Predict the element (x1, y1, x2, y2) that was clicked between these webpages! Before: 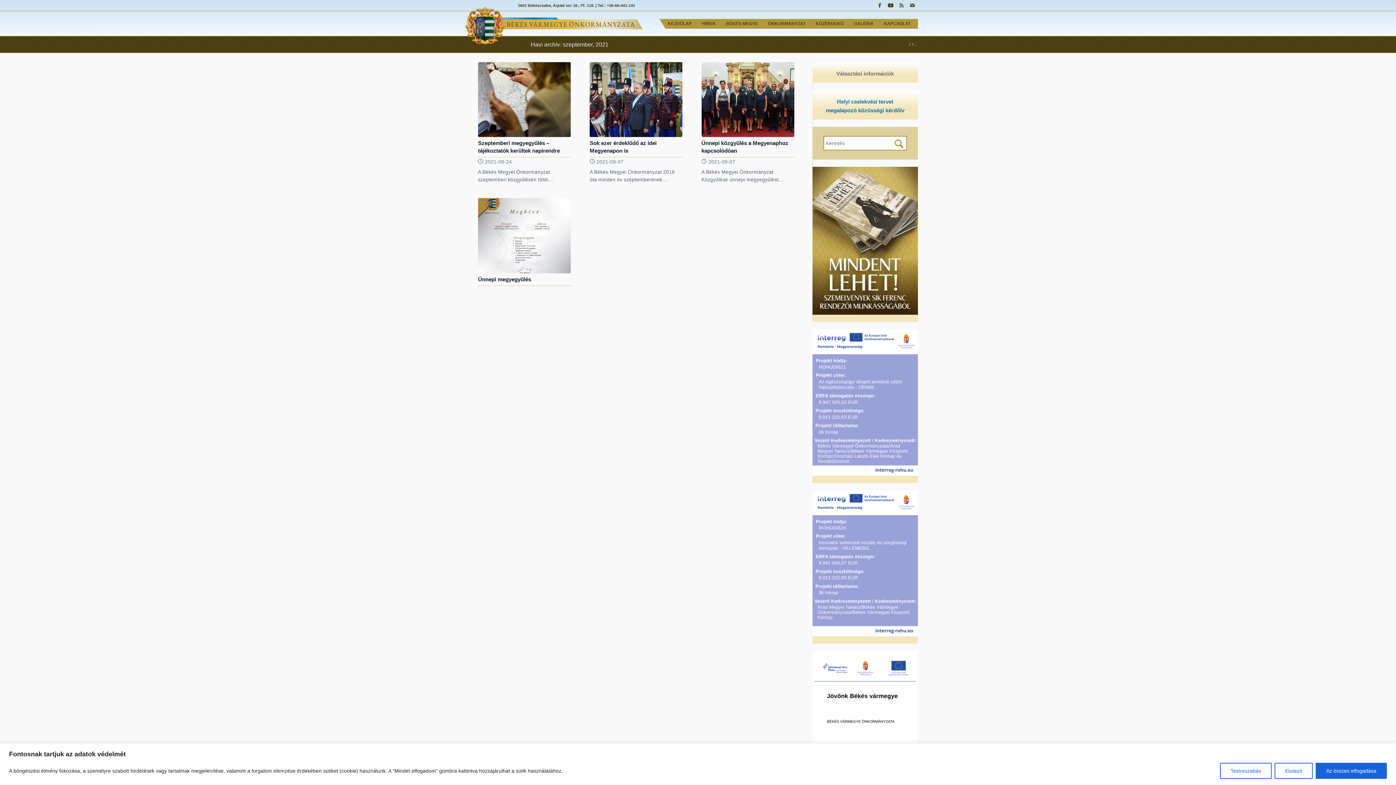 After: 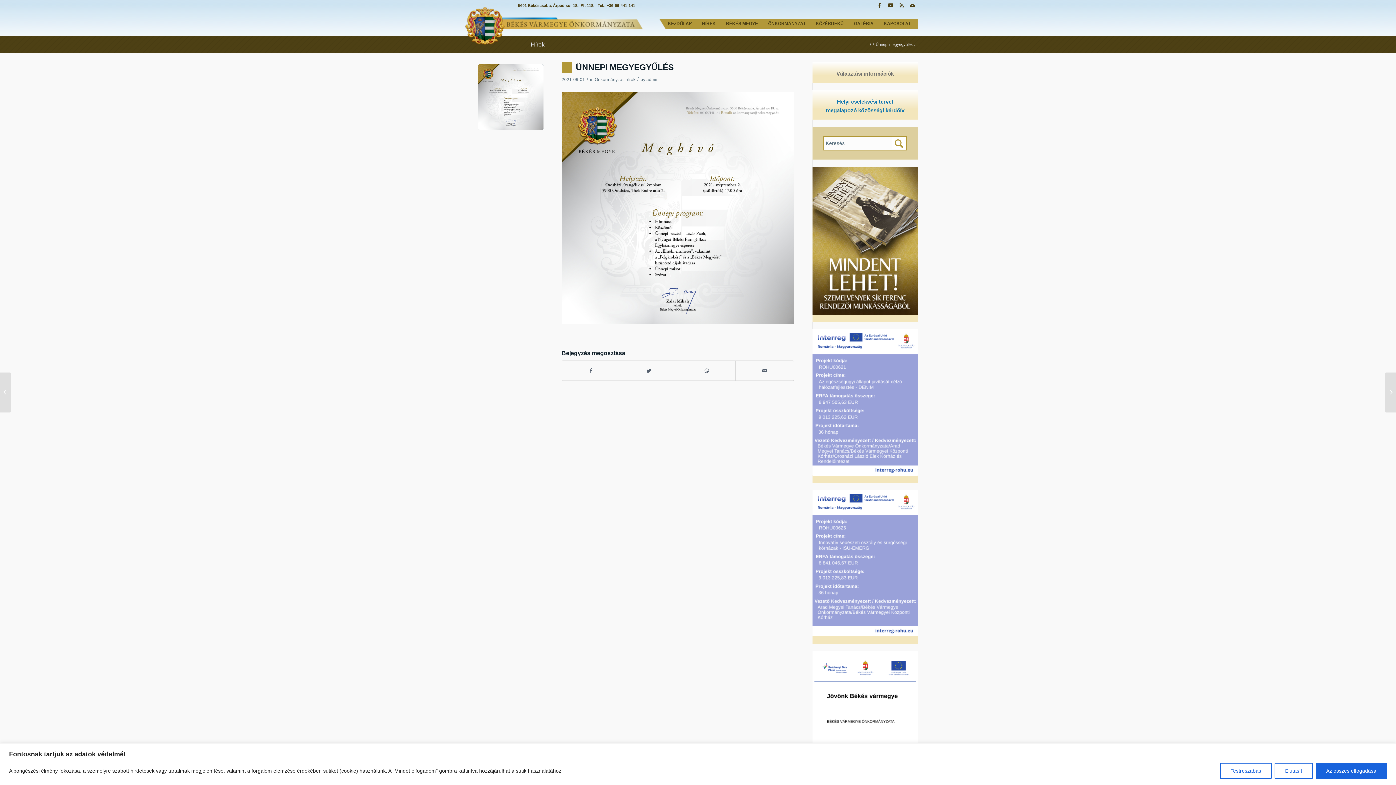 Action: label: link bbox: (478, 198, 570, 273)